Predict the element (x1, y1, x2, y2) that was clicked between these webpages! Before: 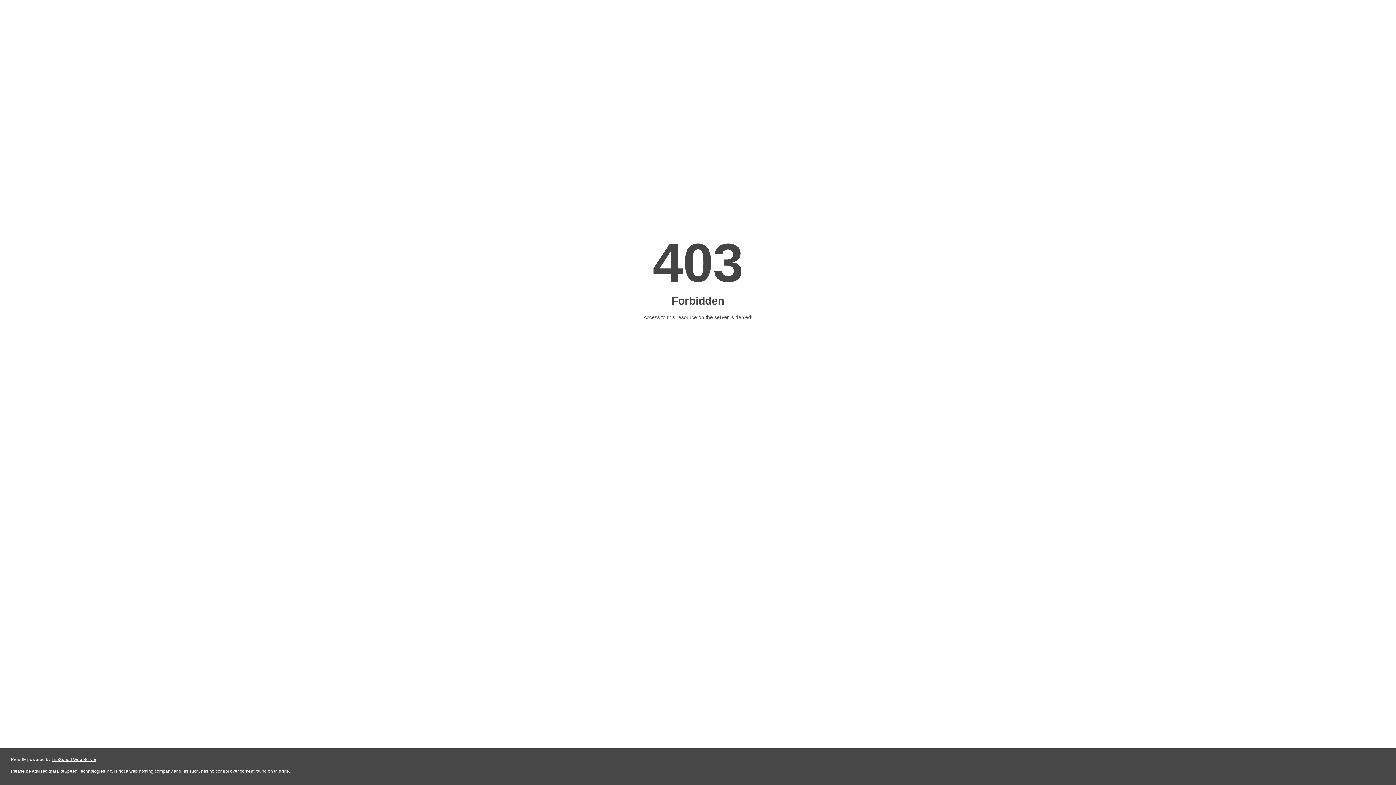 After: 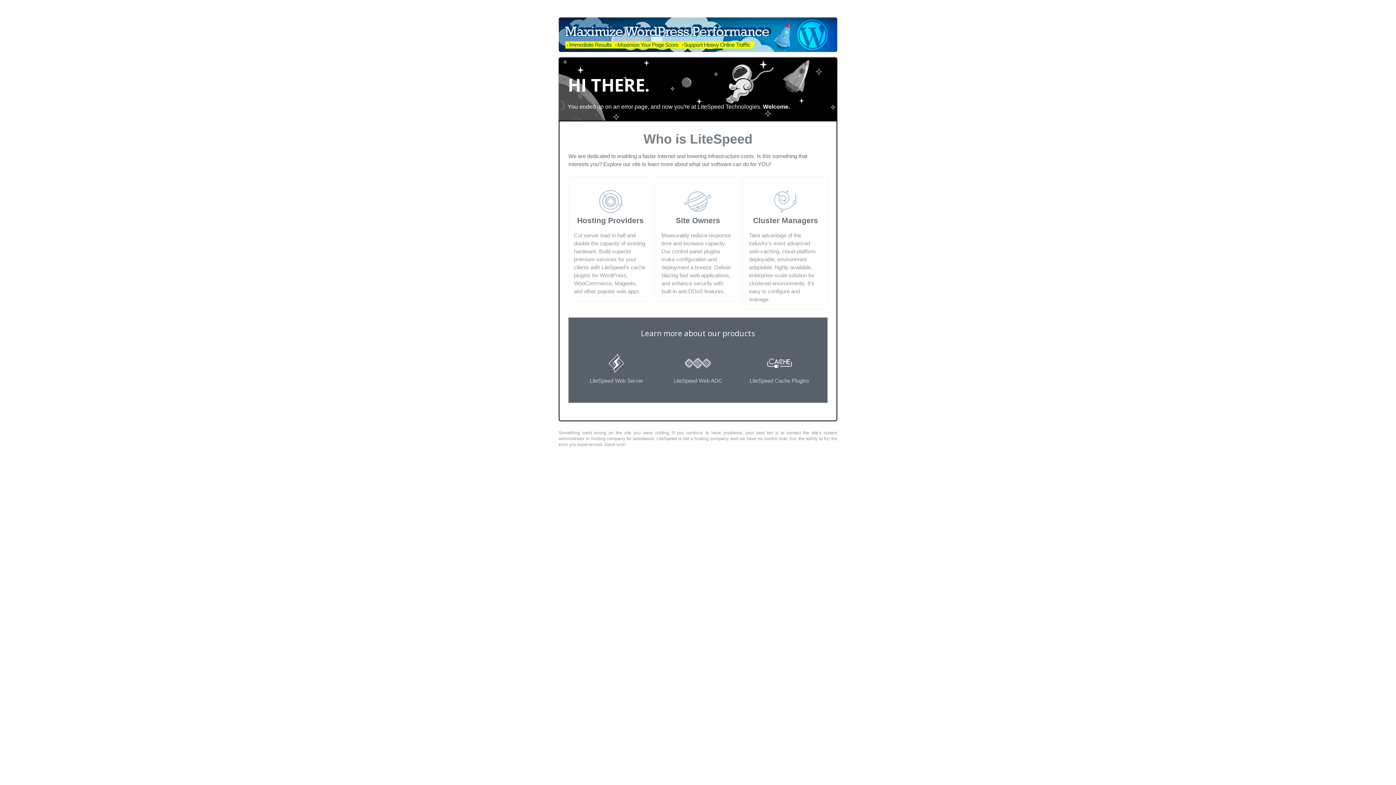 Action: label: LiteSpeed Web Server bbox: (51, 757, 96, 762)